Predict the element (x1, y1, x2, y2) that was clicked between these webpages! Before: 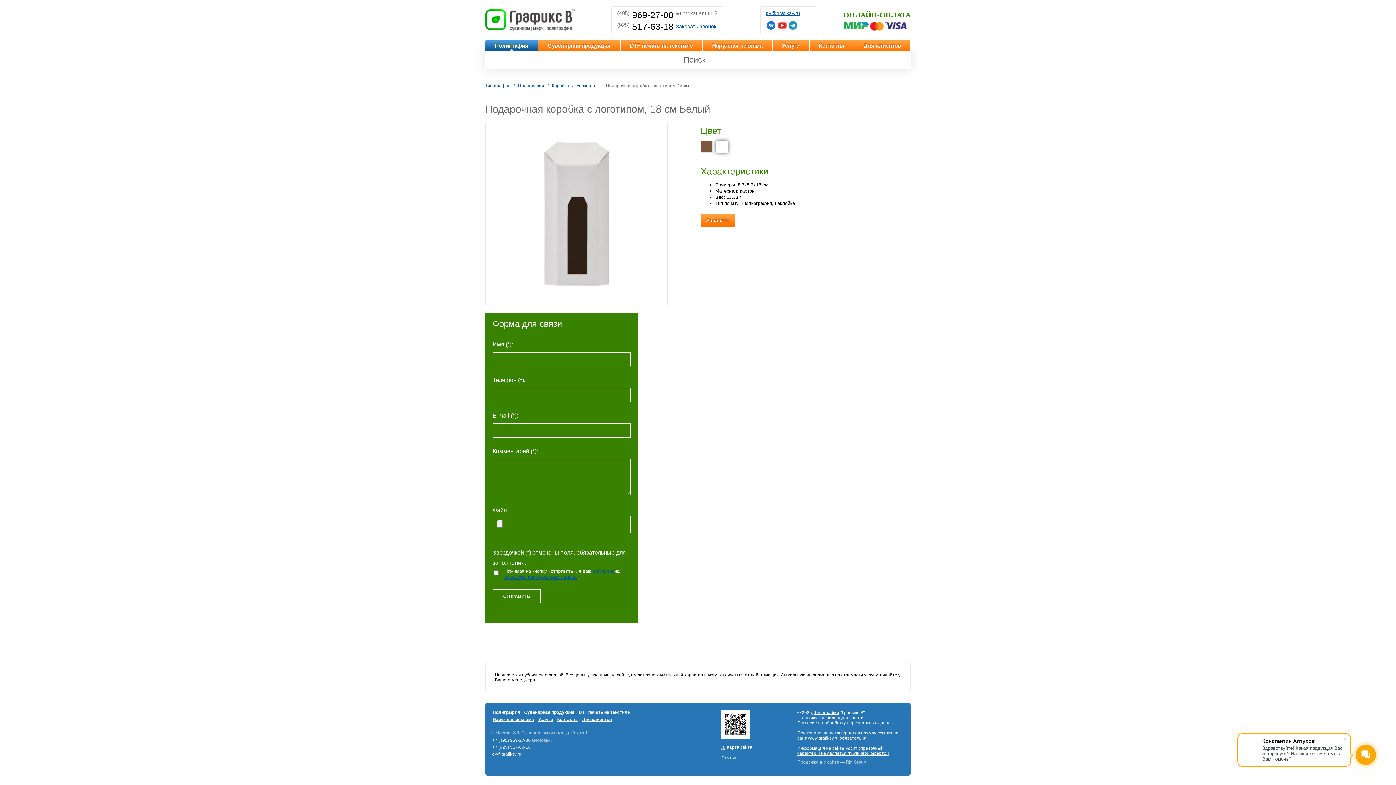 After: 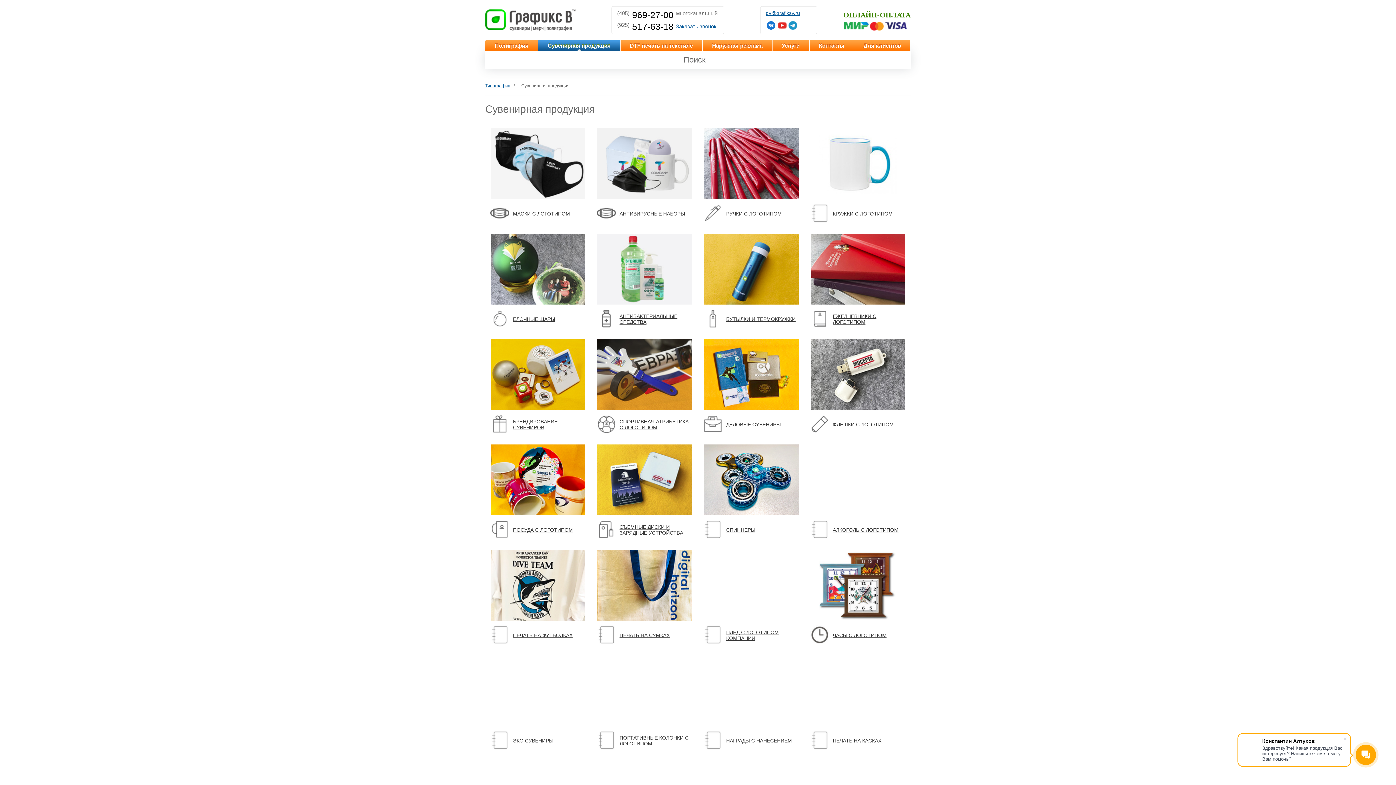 Action: bbox: (538, 39, 620, 51) label: Сувенирная продукция